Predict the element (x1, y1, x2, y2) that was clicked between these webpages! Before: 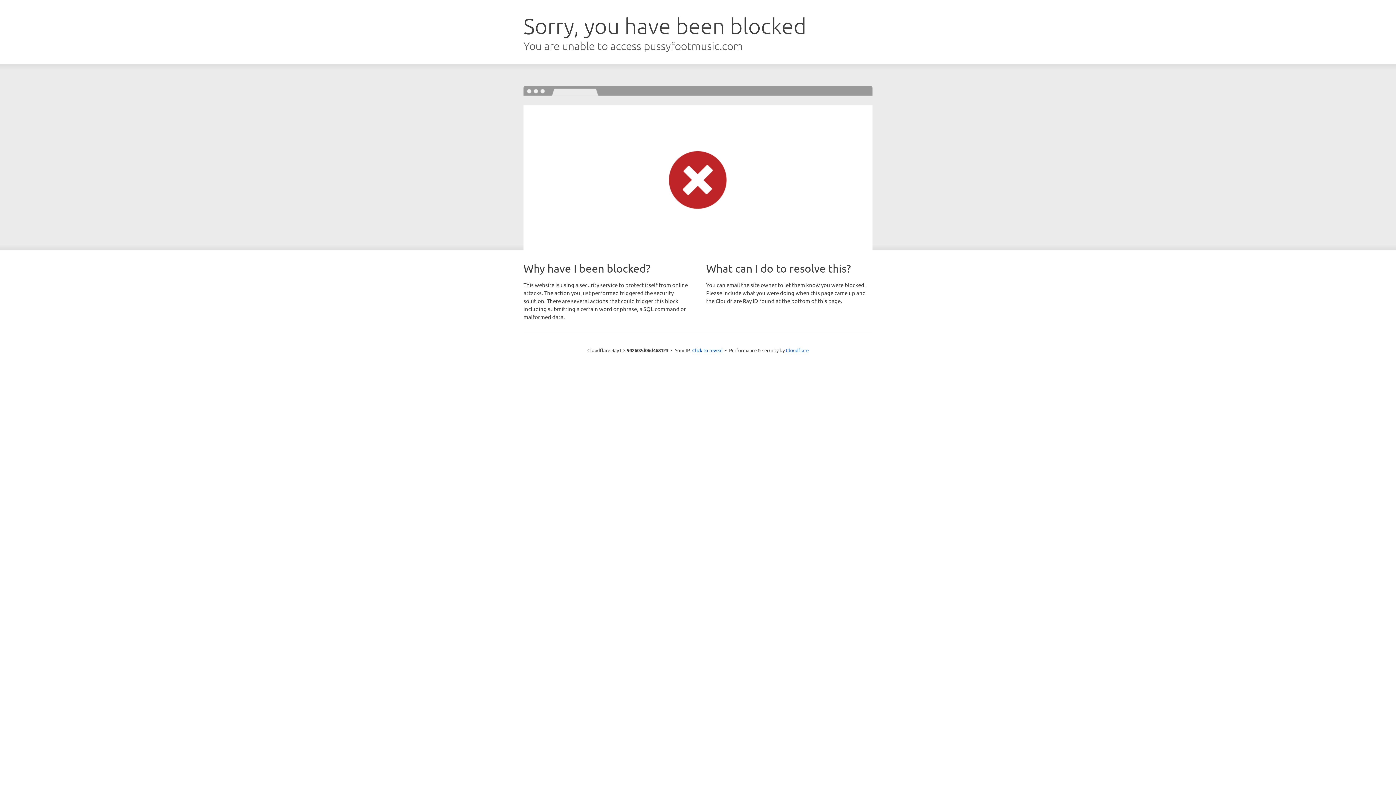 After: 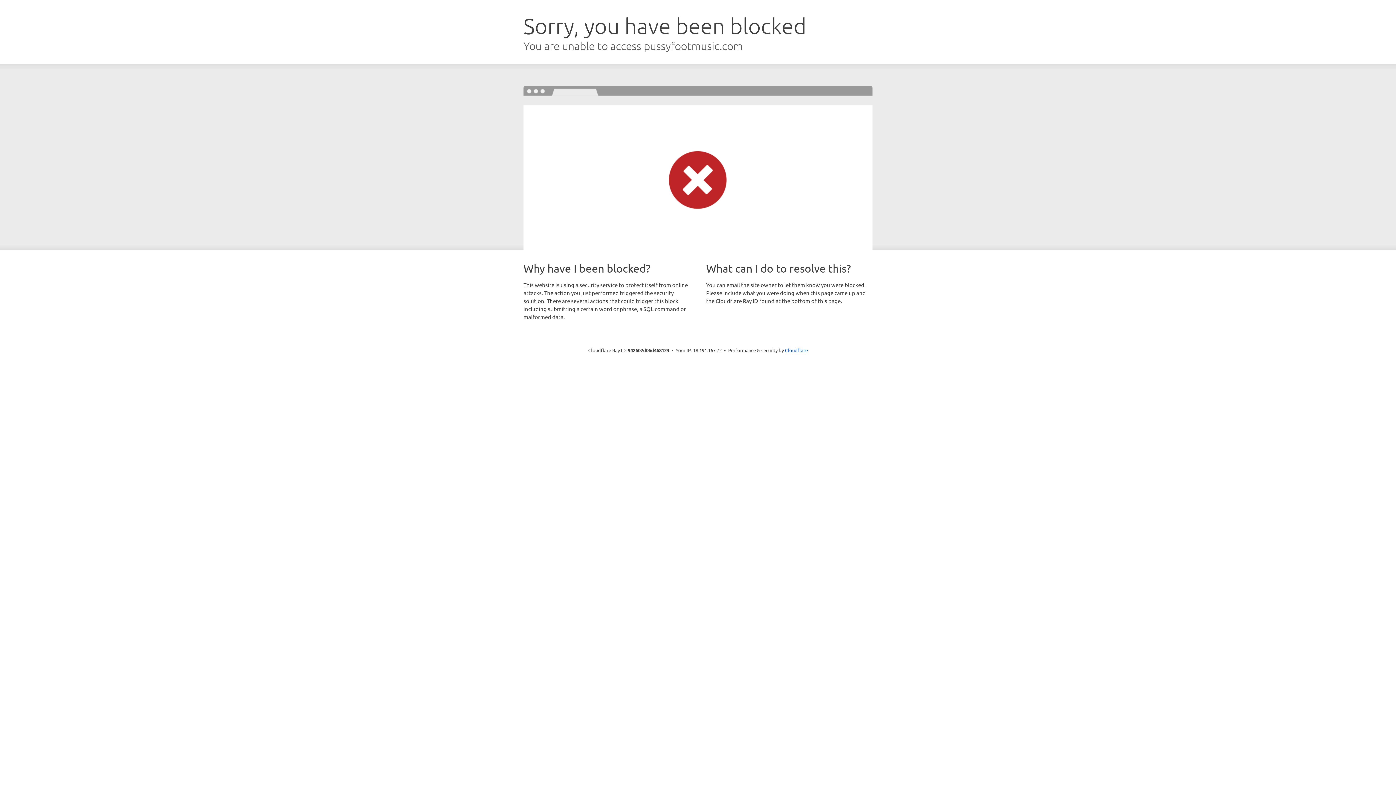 Action: label: Click to reveal bbox: (692, 346, 722, 353)